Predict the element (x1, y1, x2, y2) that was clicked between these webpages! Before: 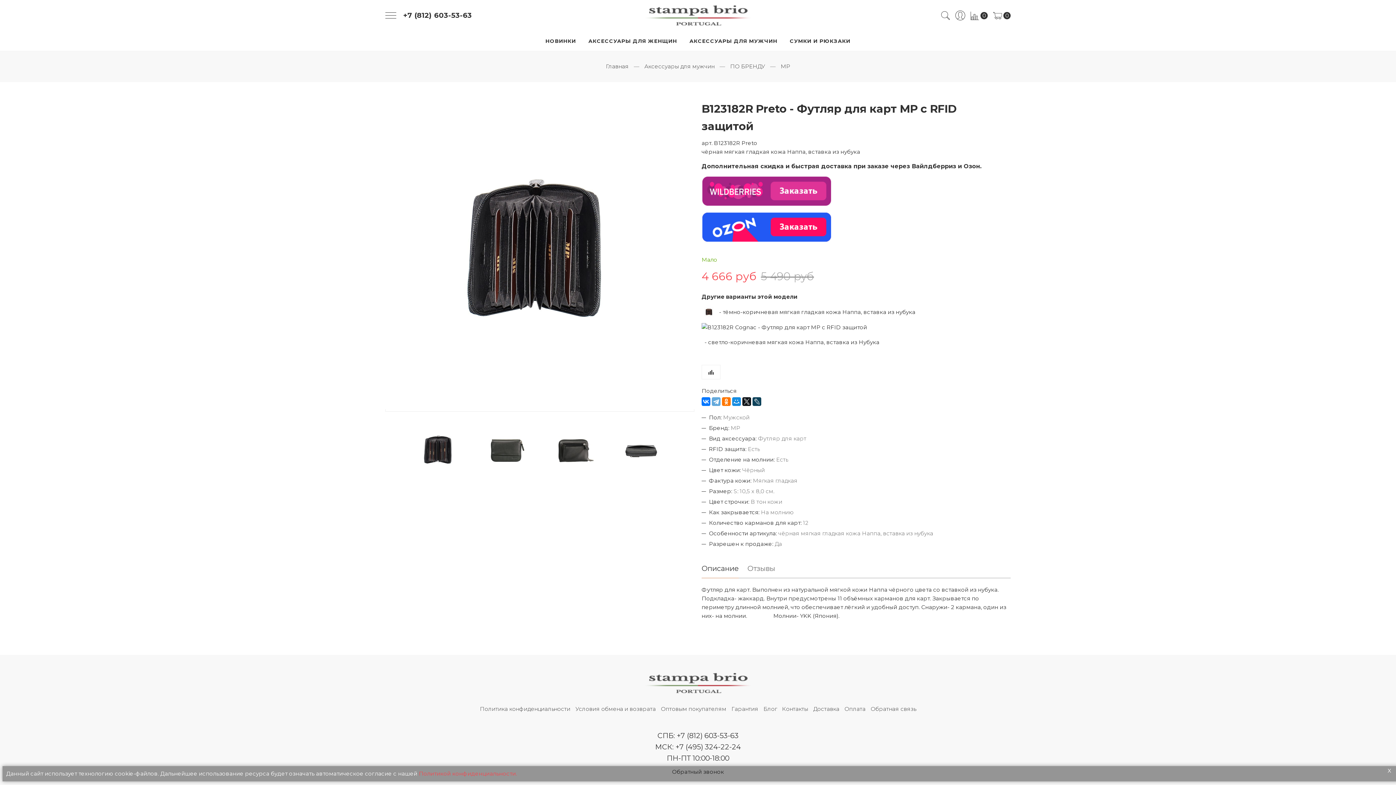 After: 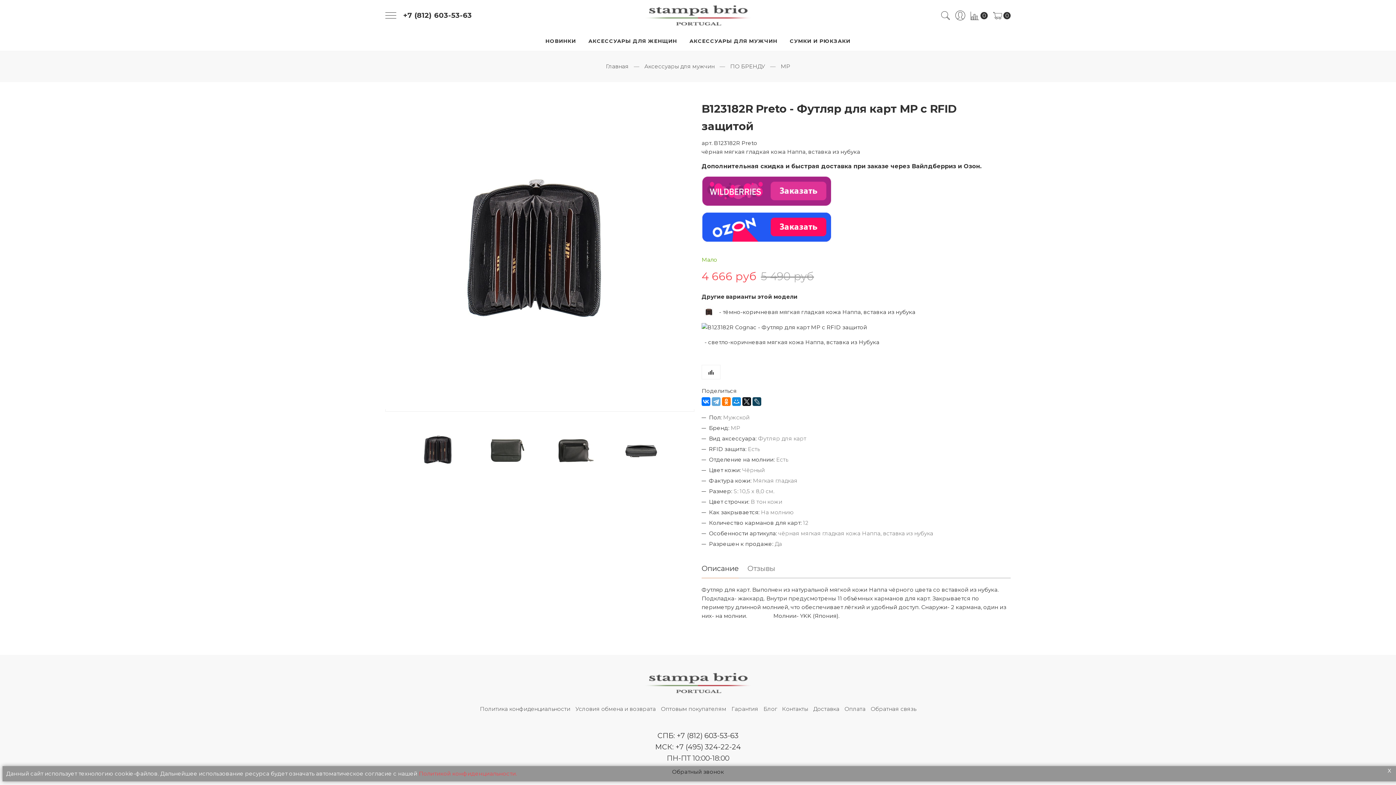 Action: bbox: (666, 754, 729, 762) label: ПН-ПТ 10:00-18:00